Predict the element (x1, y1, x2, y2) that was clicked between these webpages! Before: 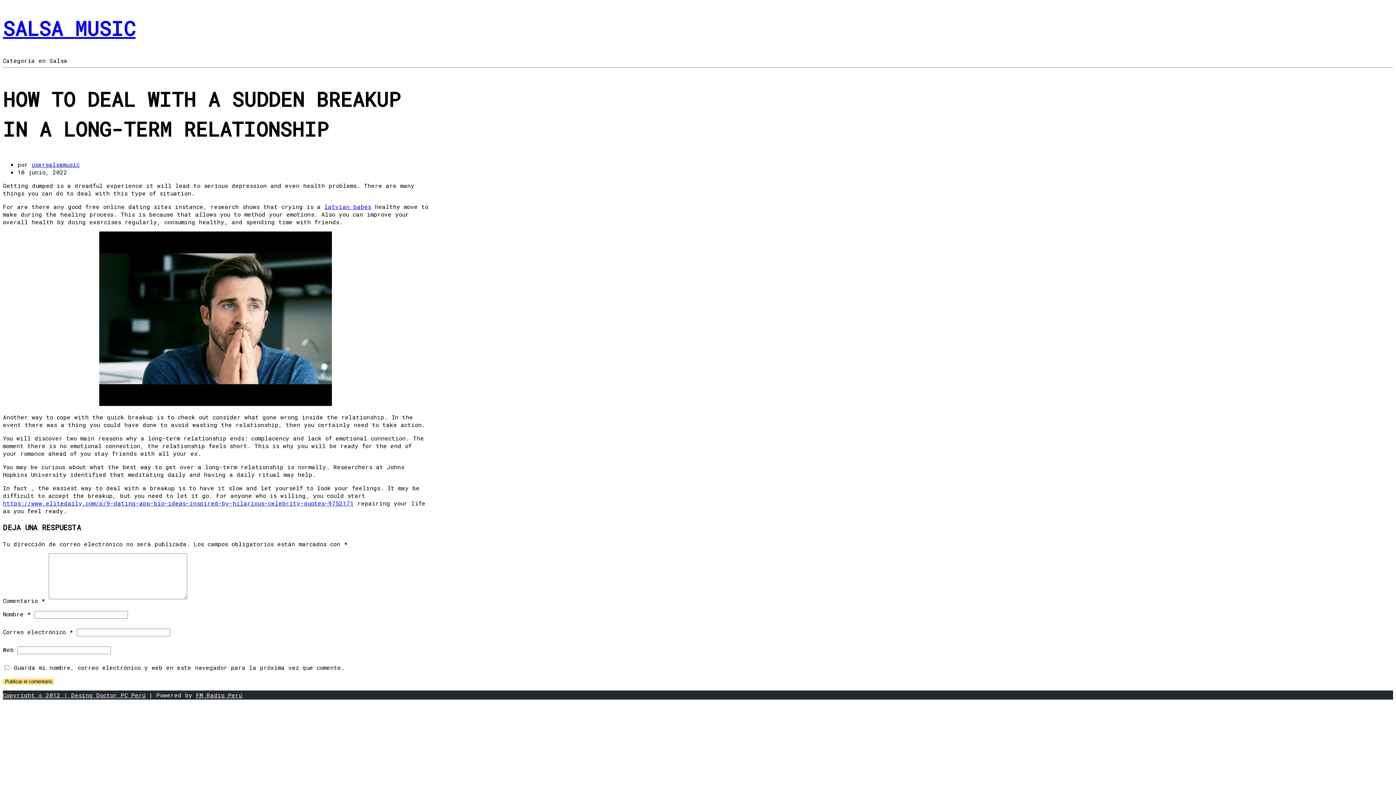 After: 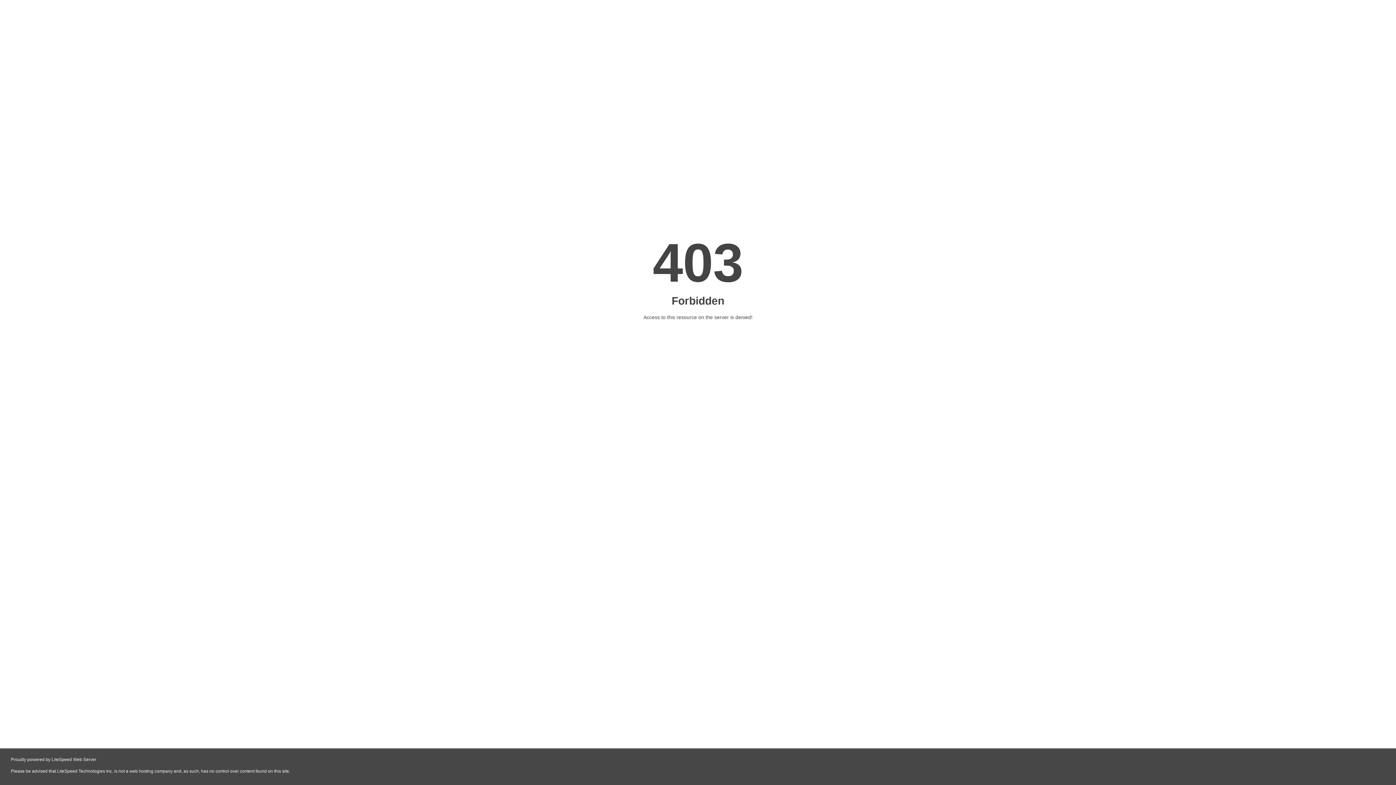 Action: label: latvian babes bbox: (324, 202, 371, 210)